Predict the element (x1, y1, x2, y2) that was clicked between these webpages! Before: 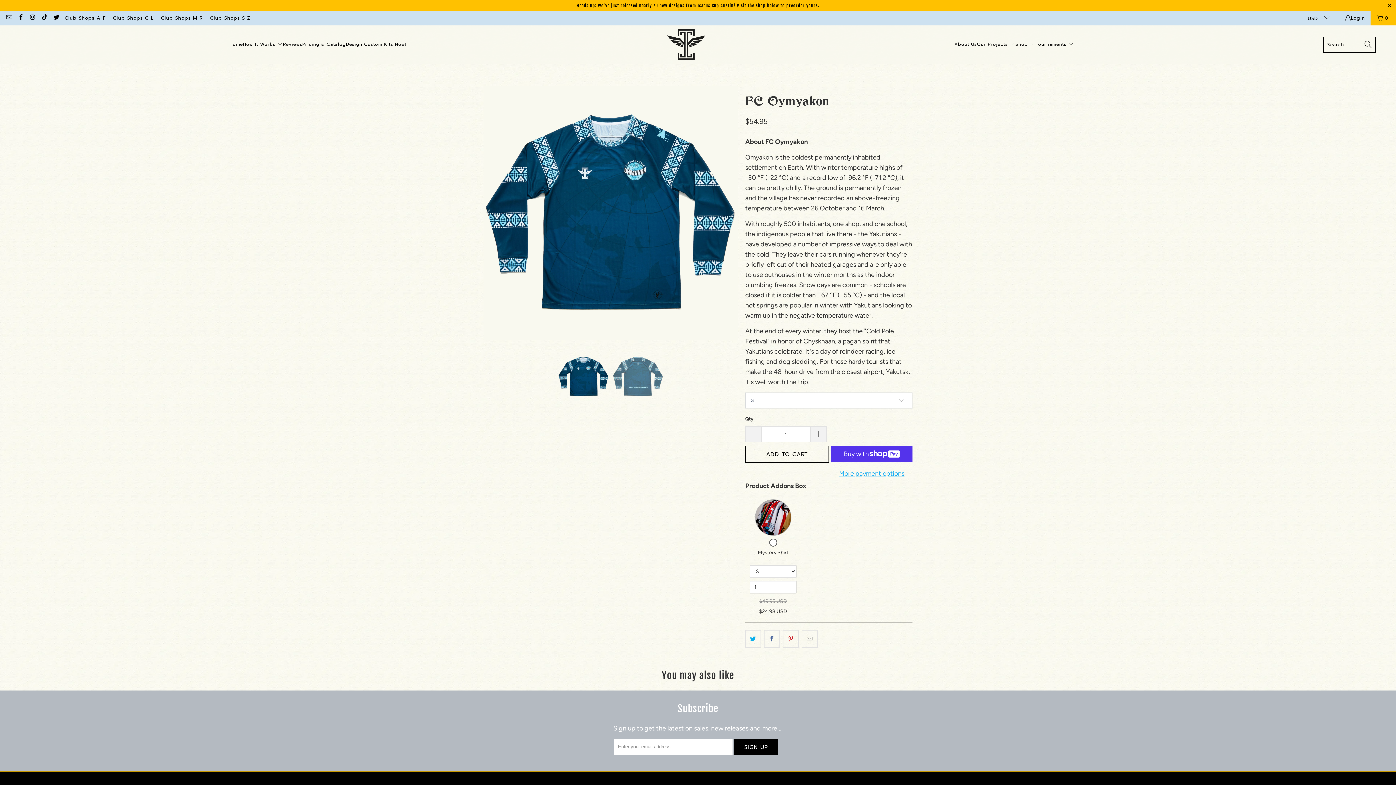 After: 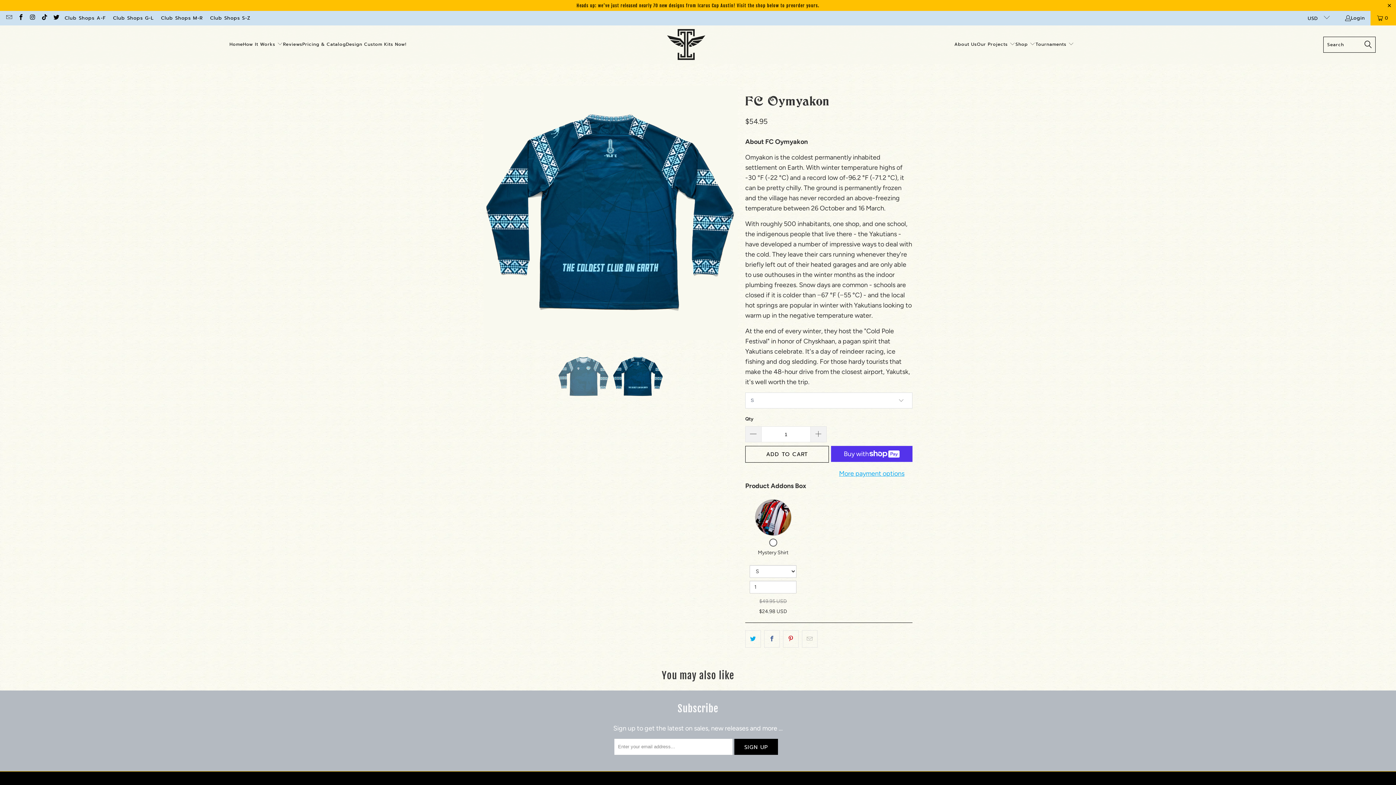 Action: bbox: (726, 85, 738, 340) label: Next